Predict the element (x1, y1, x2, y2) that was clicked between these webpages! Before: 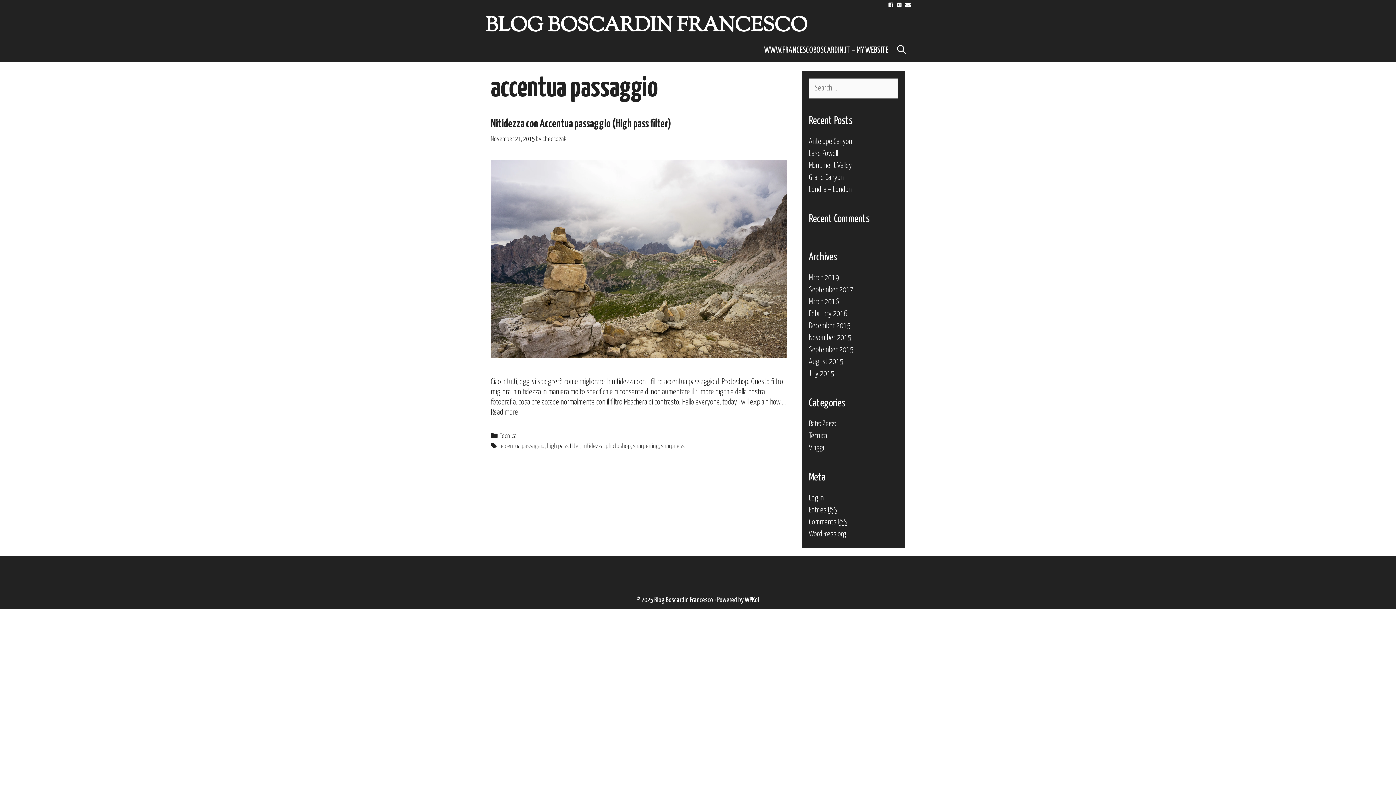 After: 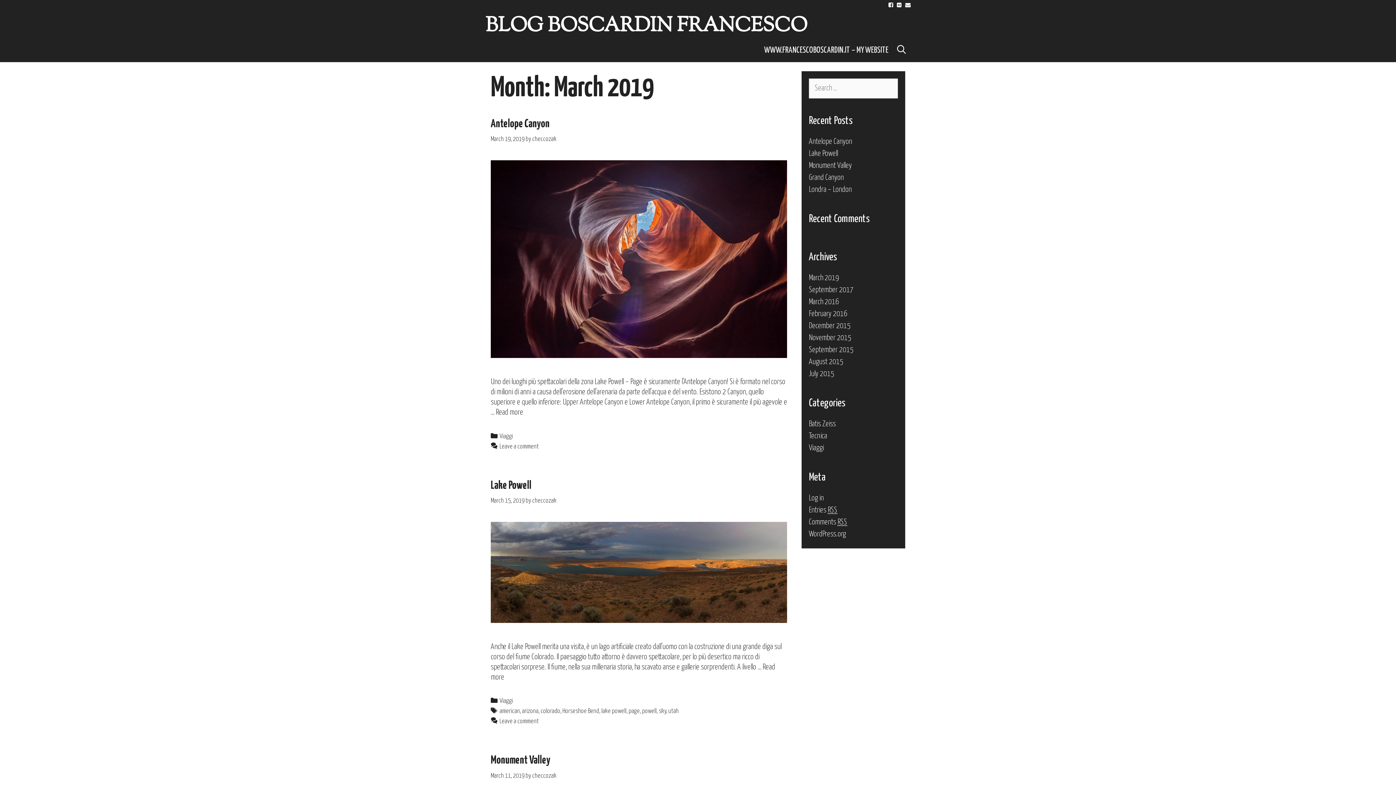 Action: bbox: (809, 274, 839, 281) label: March 2019